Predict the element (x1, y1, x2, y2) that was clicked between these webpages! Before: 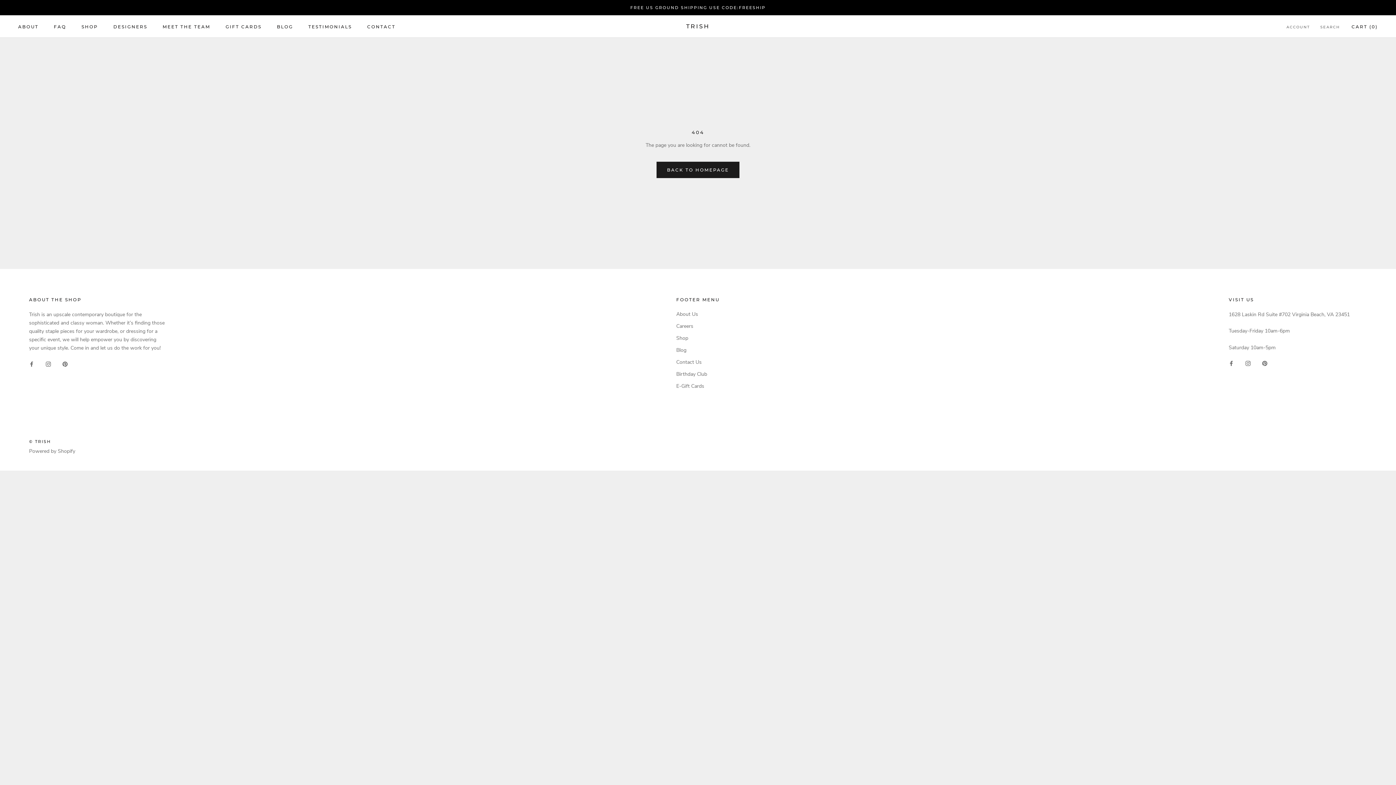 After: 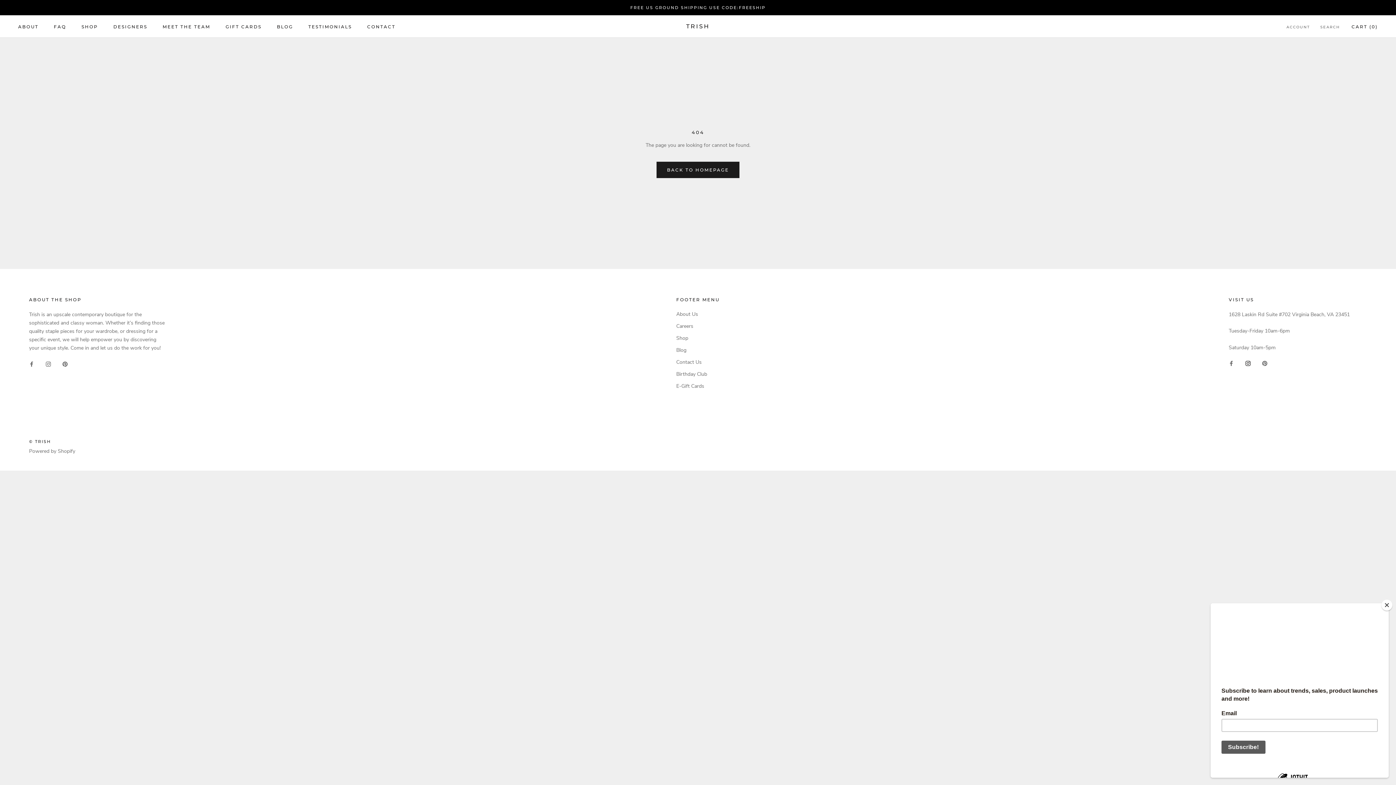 Action: label: Instagram bbox: (1245, 359, 1250, 367)